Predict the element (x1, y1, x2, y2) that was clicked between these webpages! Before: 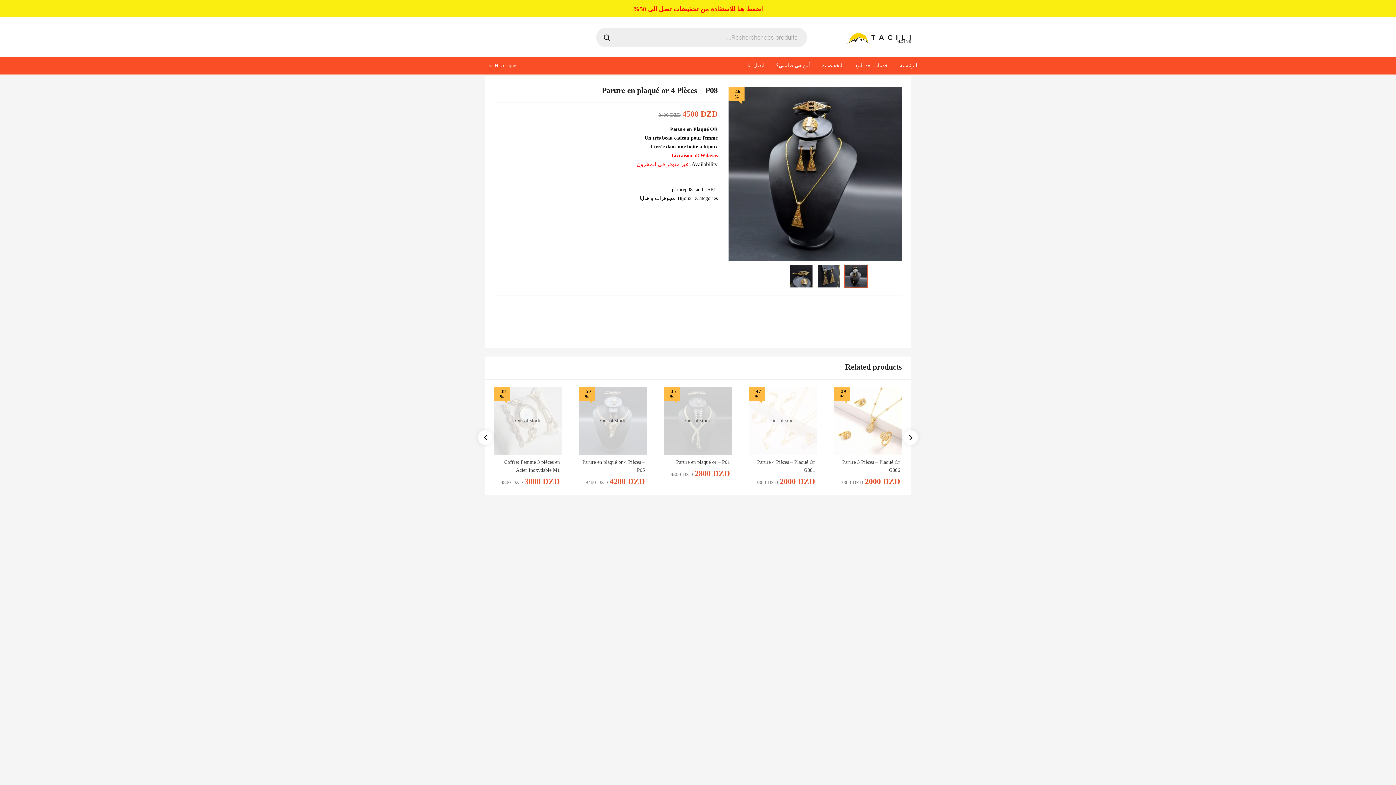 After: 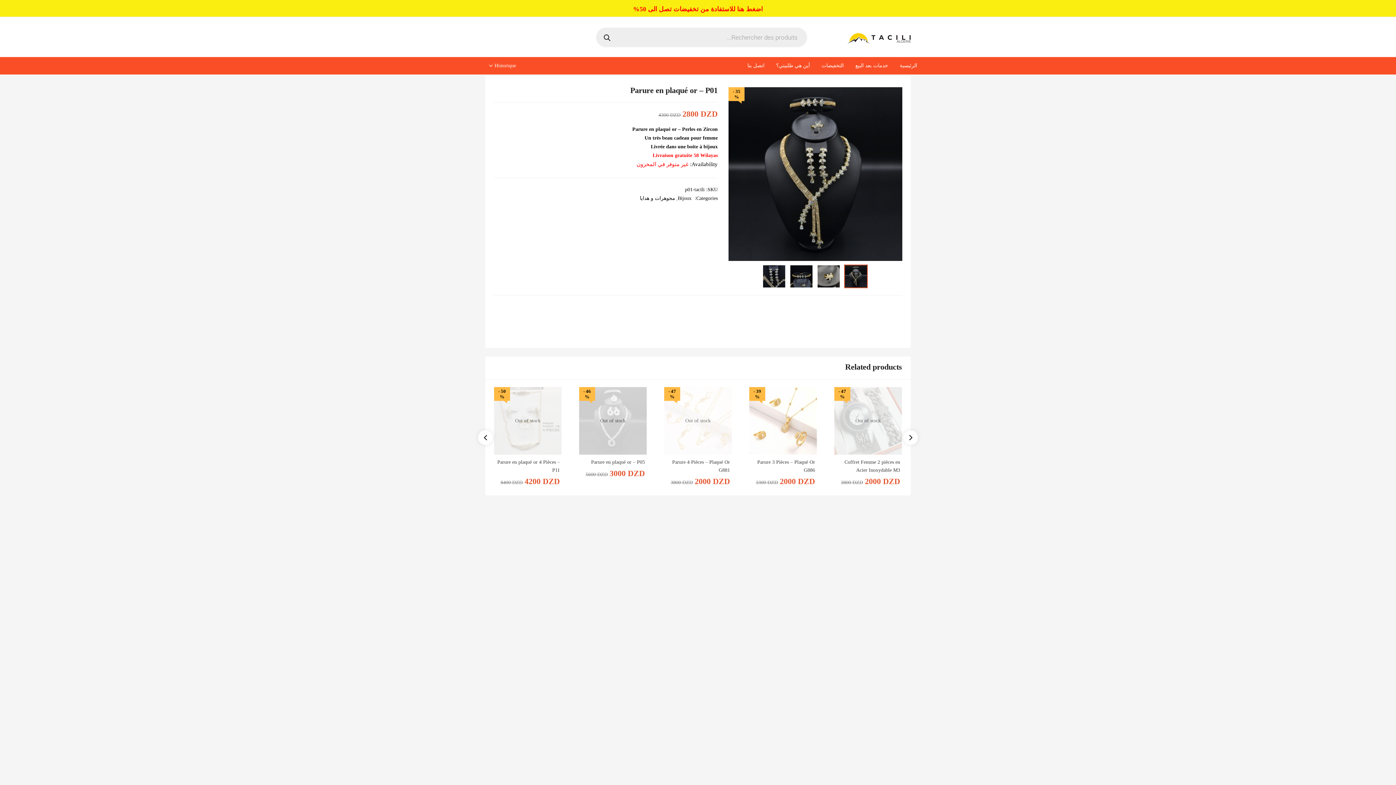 Action: bbox: (664, 417, 732, 423) label: Out of stock